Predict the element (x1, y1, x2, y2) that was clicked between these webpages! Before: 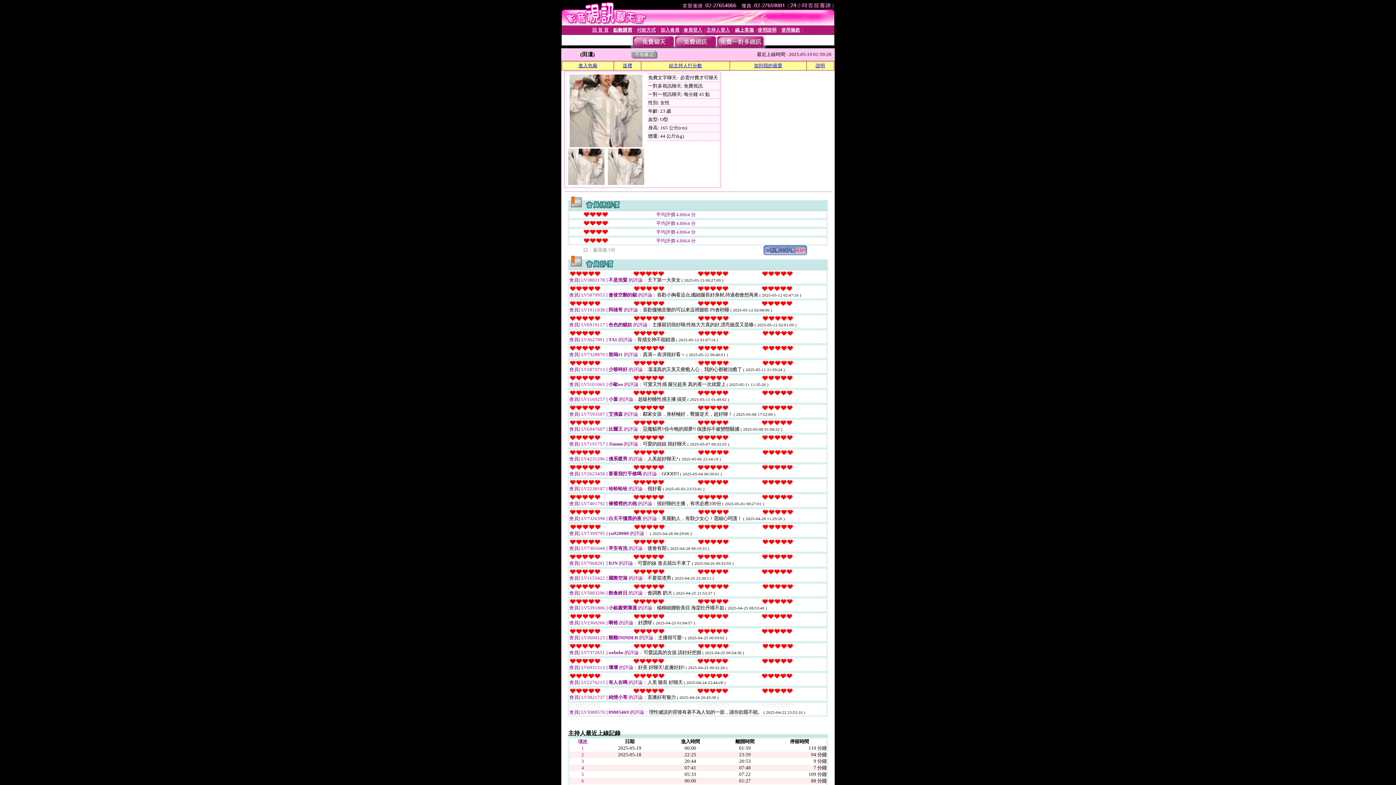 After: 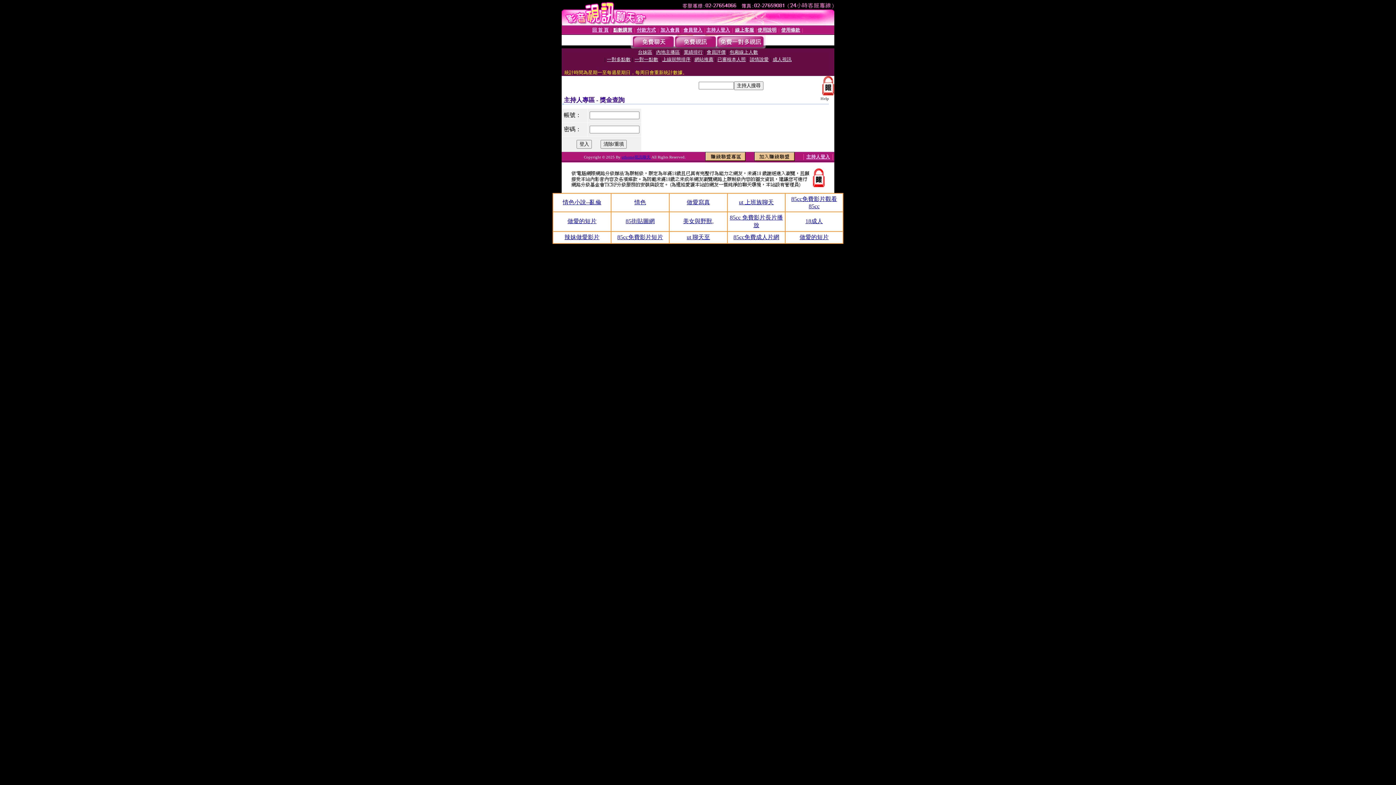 Action: bbox: (706, 27, 730, 32) label: 主持人登入